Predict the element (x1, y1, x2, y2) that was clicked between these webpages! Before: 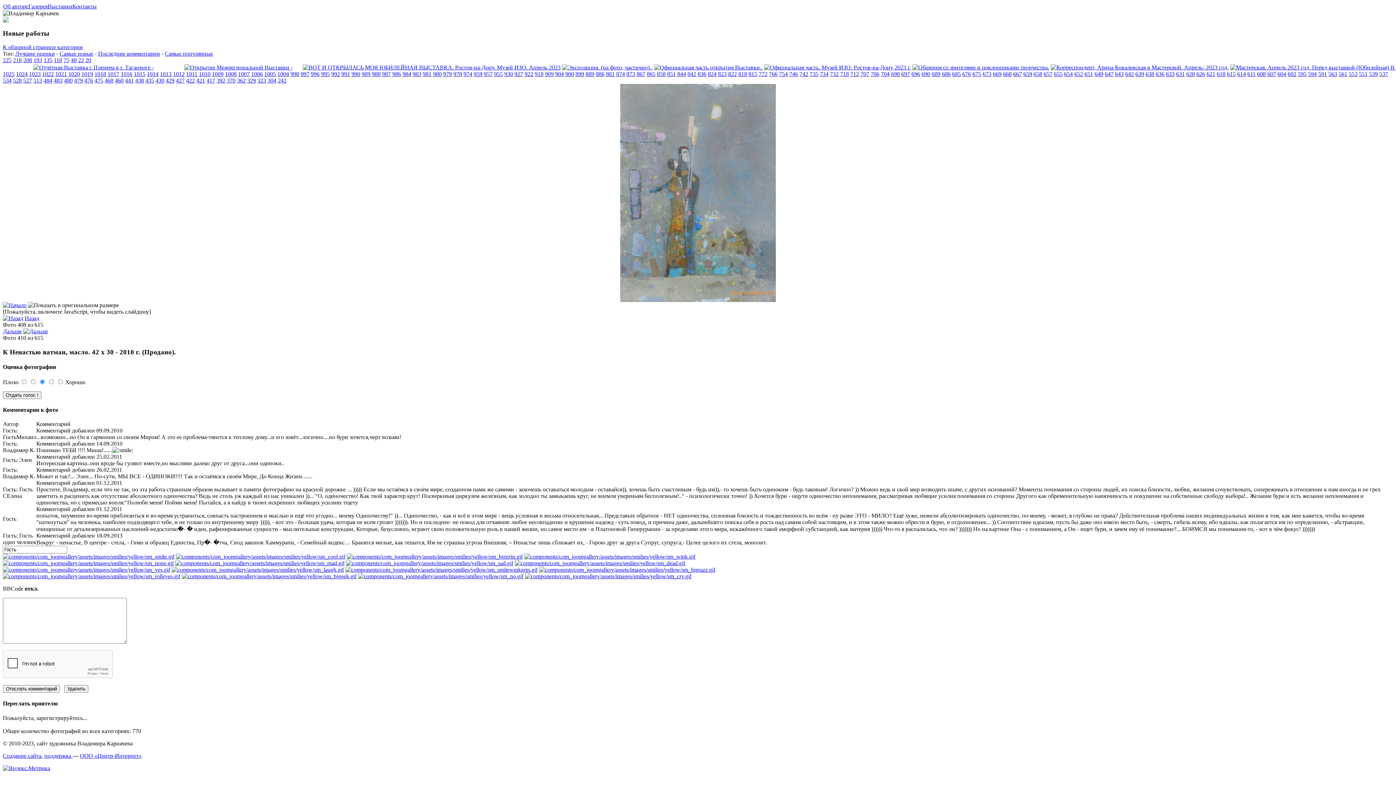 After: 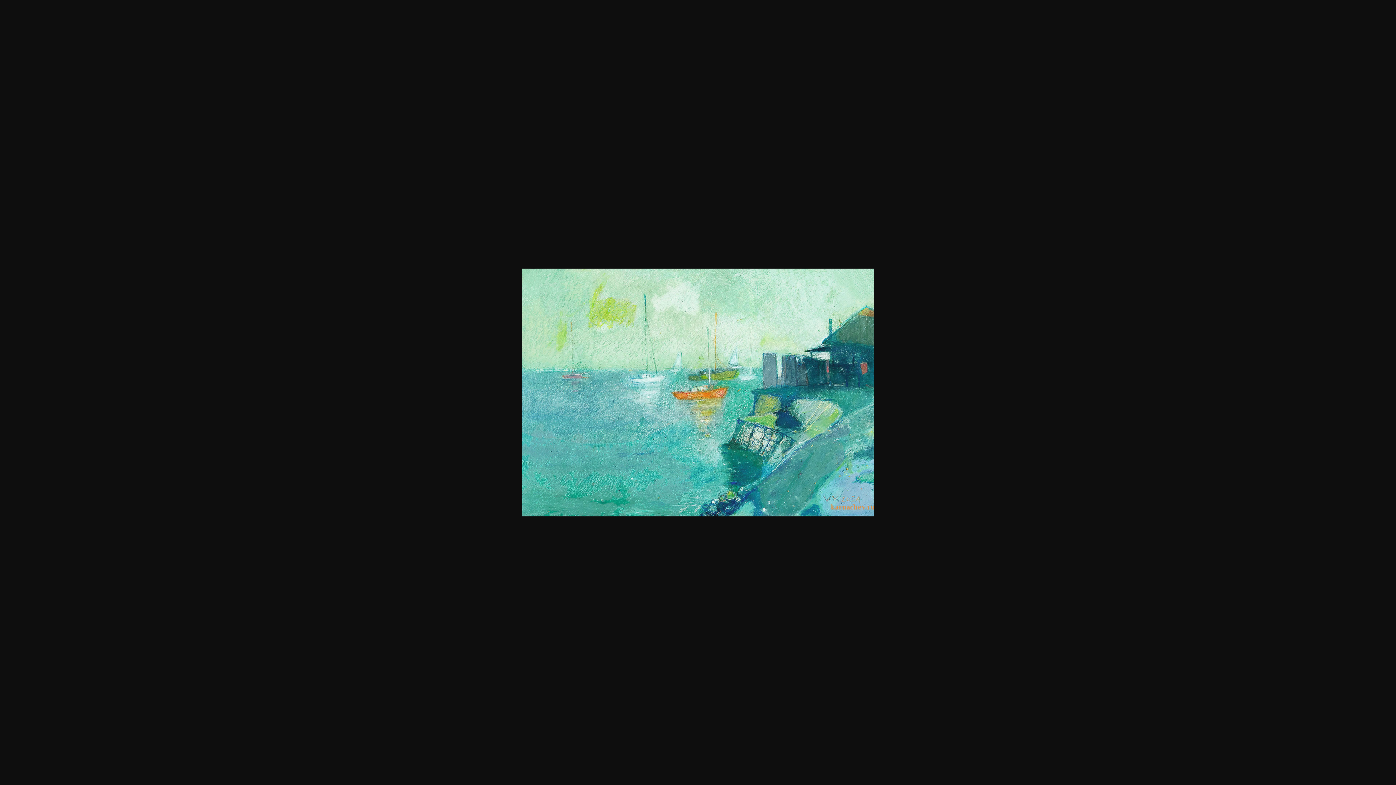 Action: bbox: (264, 71, 276, 77) label: 1005